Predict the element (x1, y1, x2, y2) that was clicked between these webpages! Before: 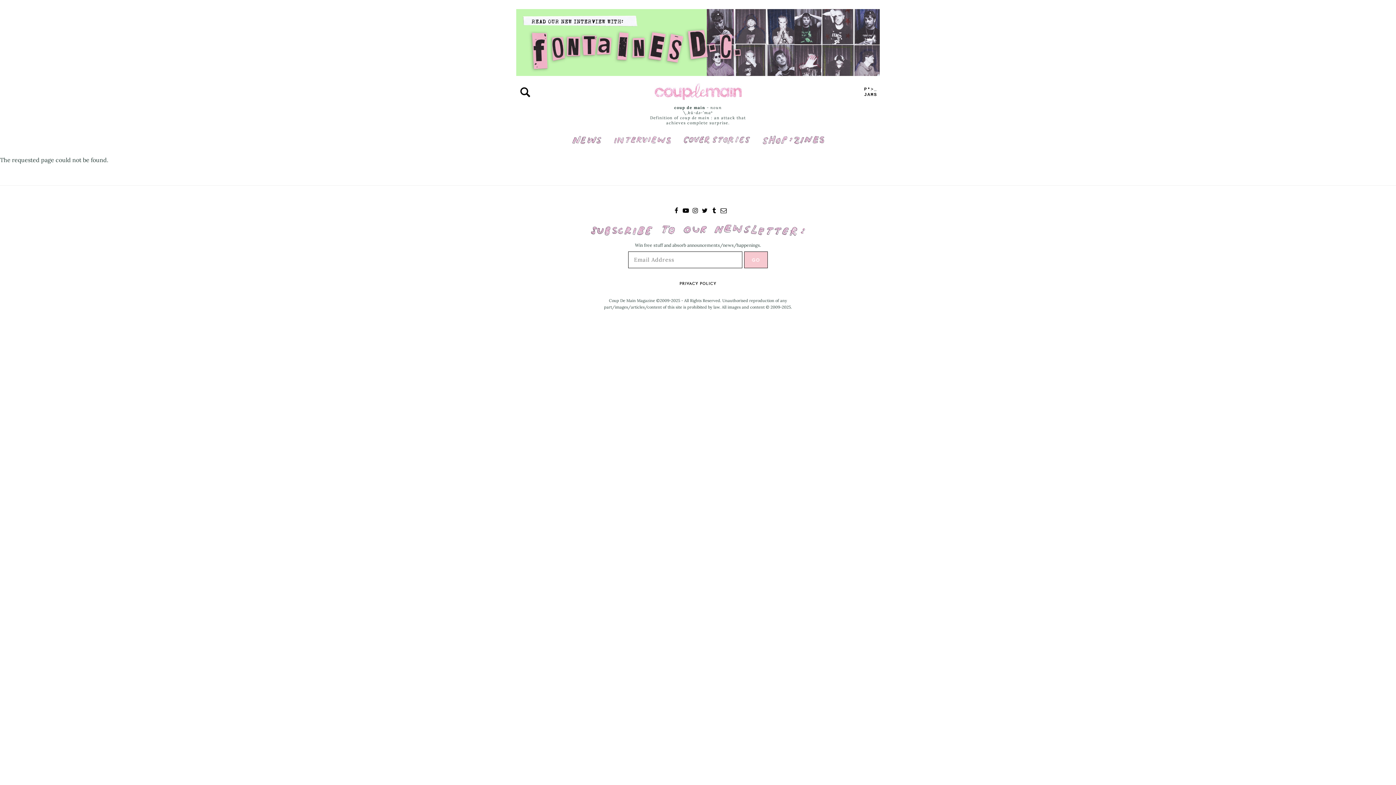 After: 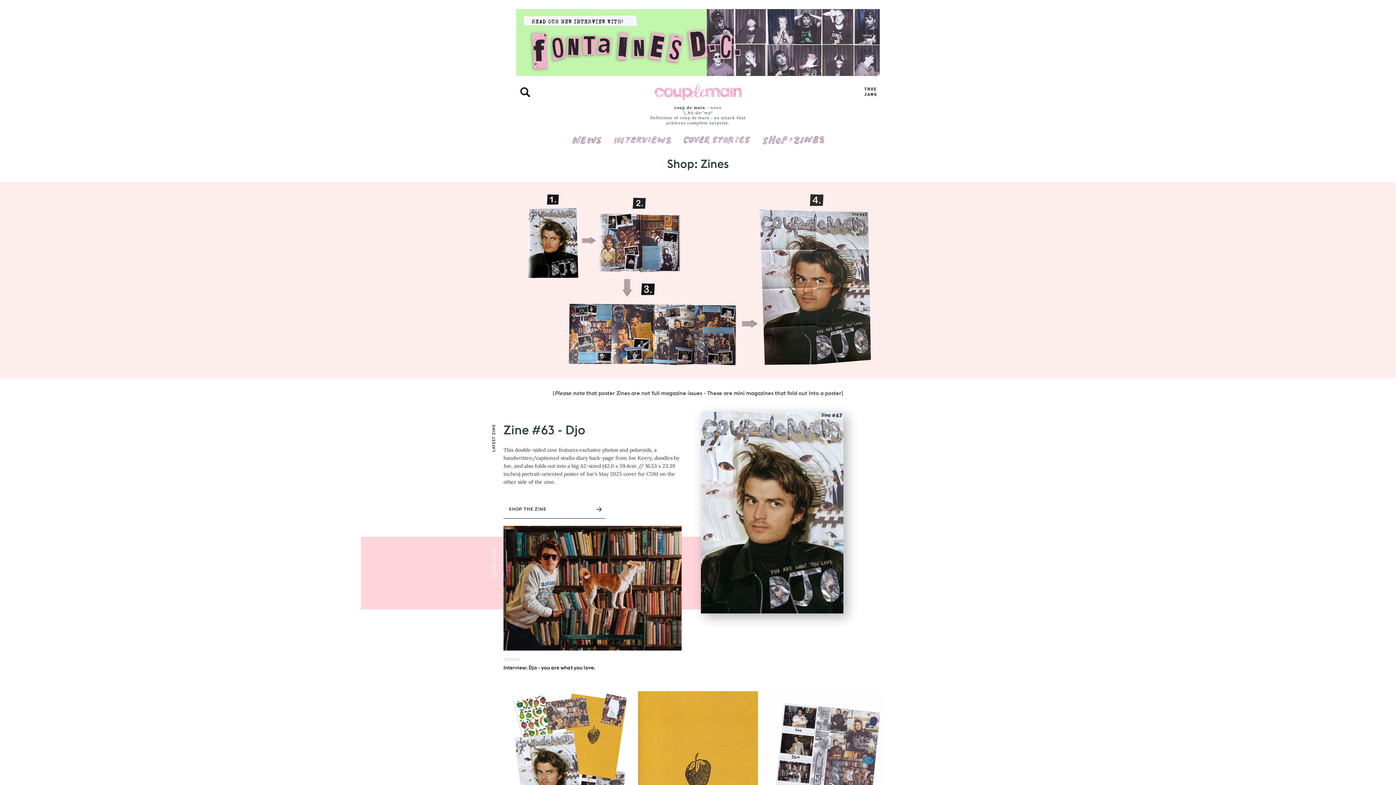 Action: bbox: (762, 132, 824, 147) label: Shop: Zines